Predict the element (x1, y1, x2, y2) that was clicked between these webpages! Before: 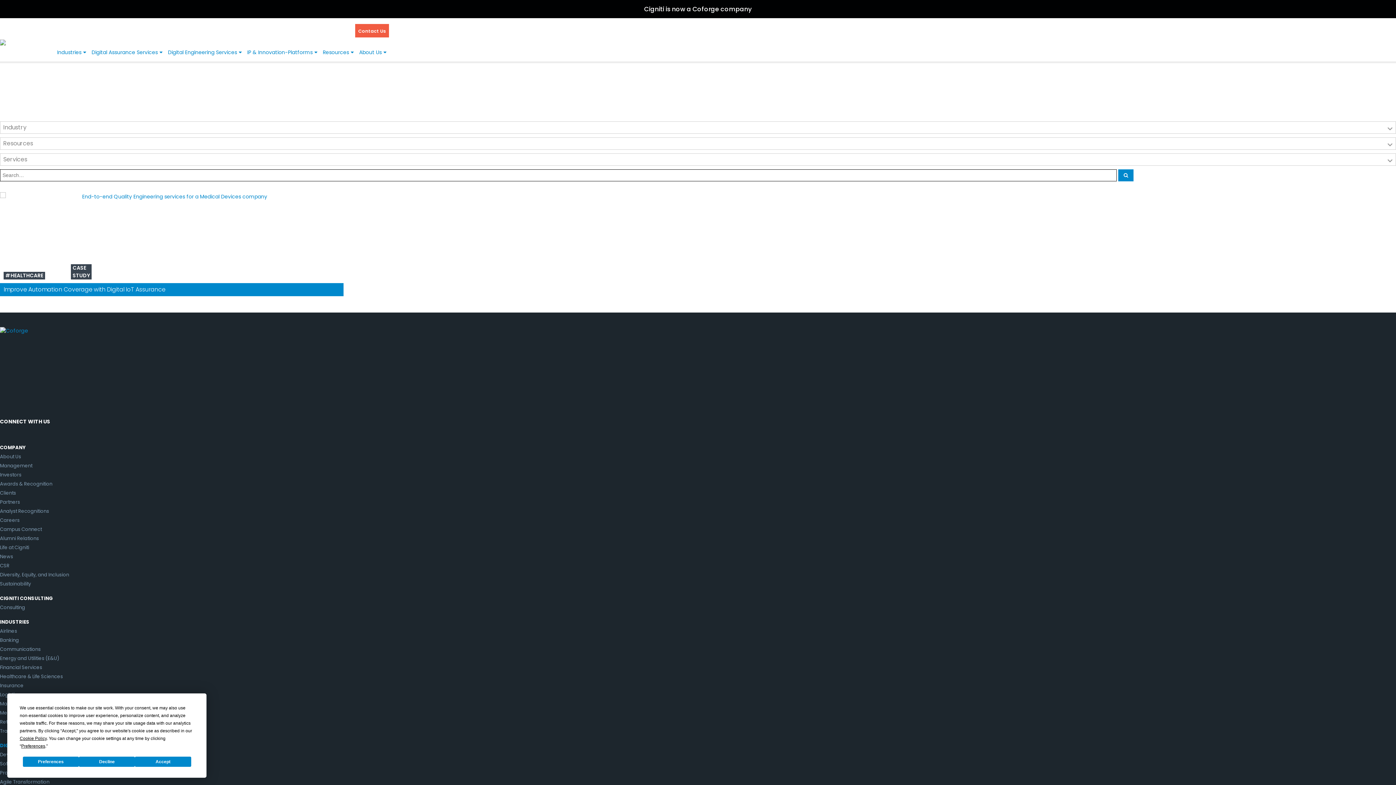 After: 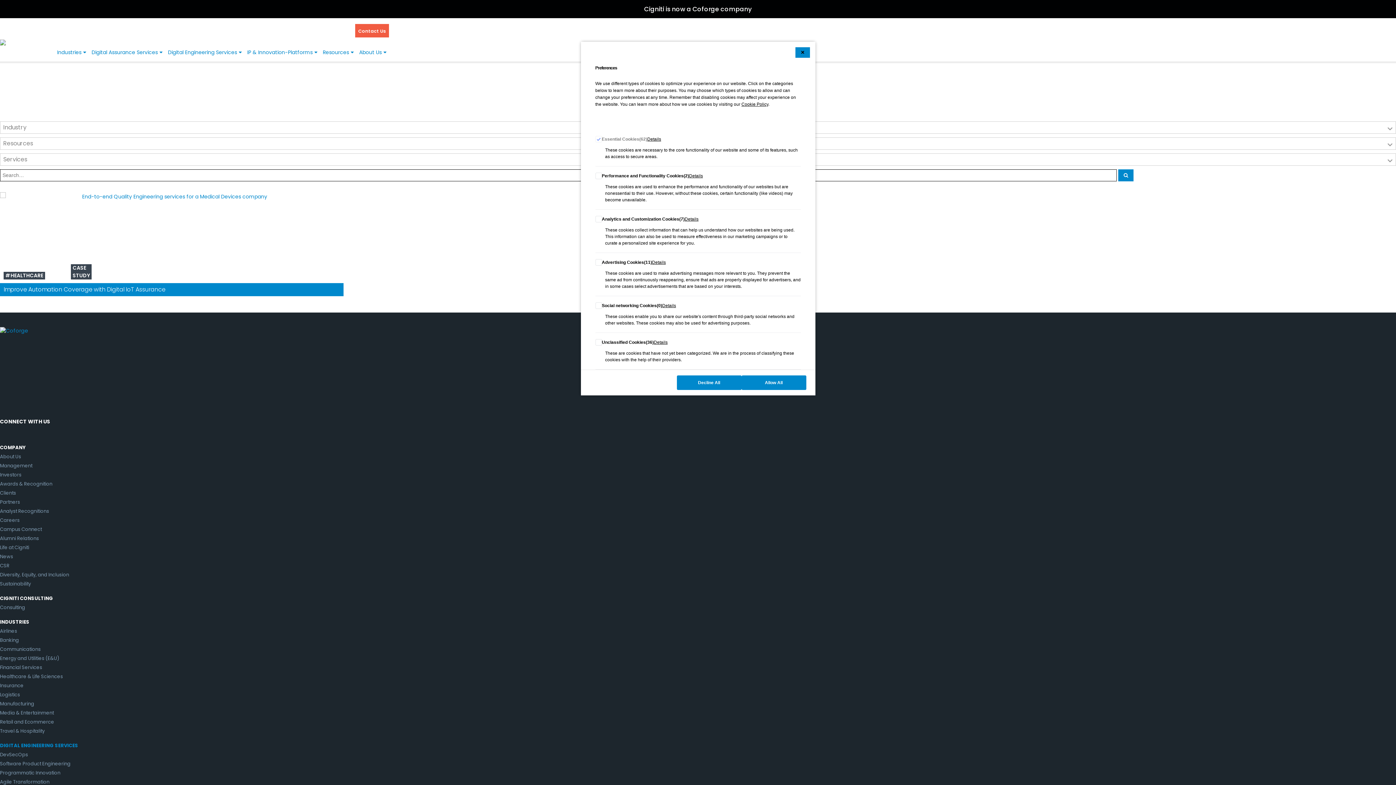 Action: label: Preferences bbox: (21, 744, 45, 749)